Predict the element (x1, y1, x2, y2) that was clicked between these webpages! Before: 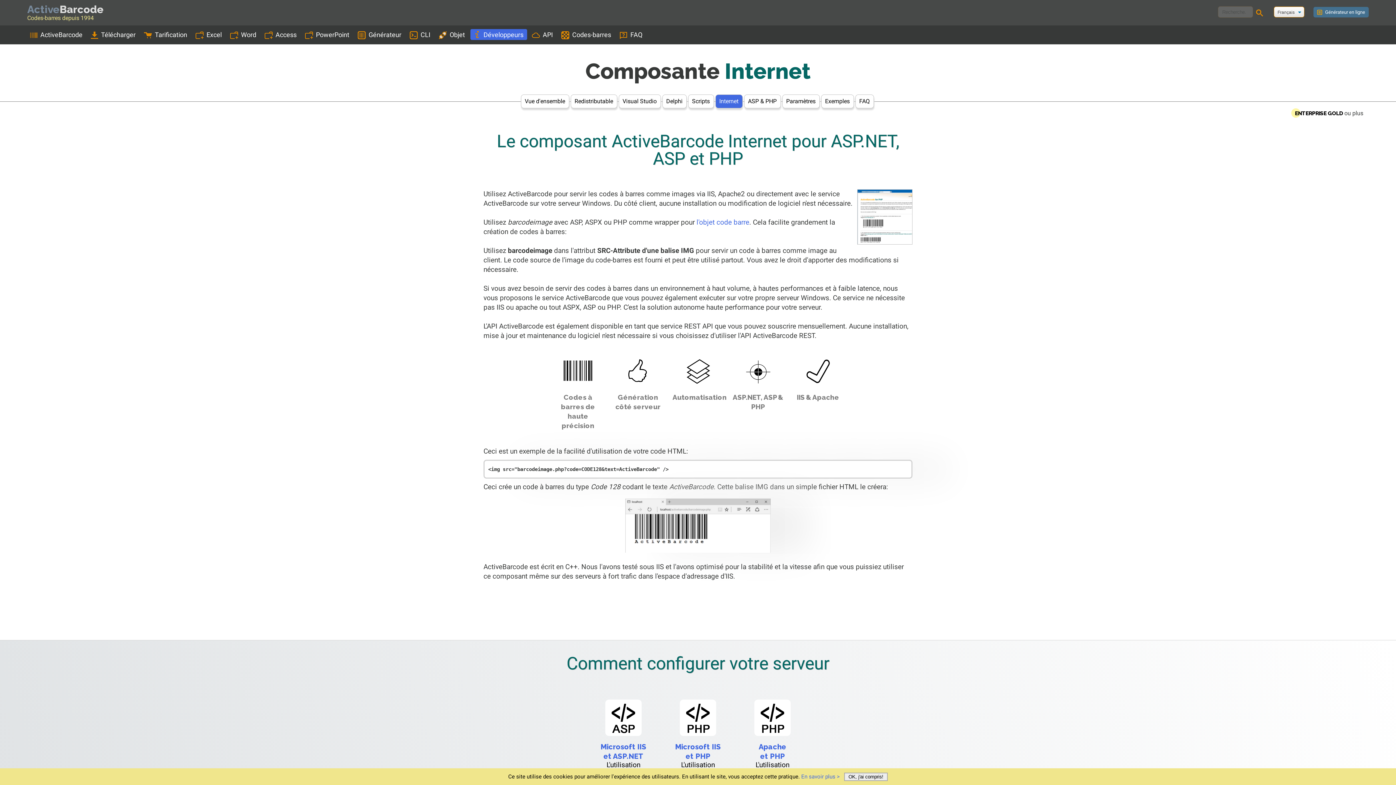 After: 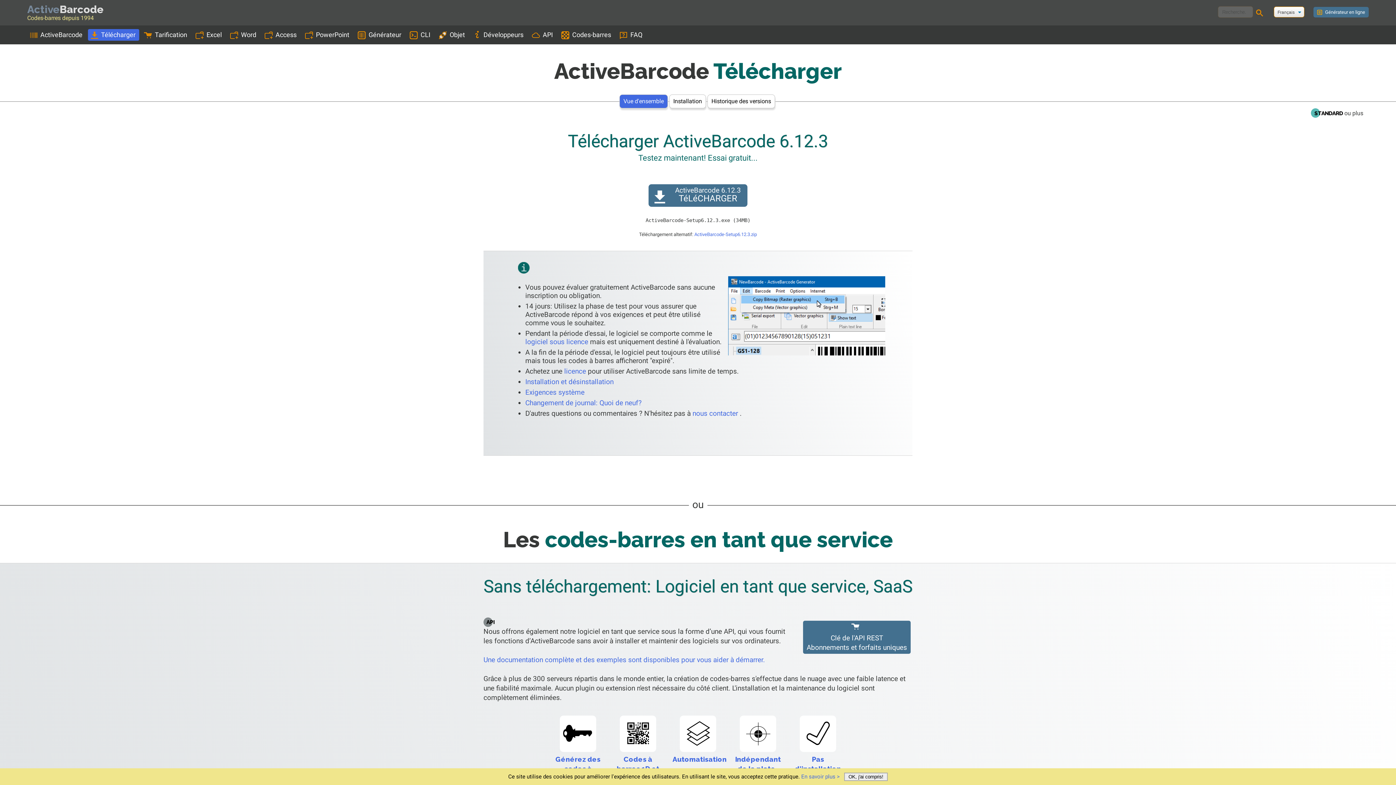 Action: bbox: (90, 30, 135, 38) label: Télécharger